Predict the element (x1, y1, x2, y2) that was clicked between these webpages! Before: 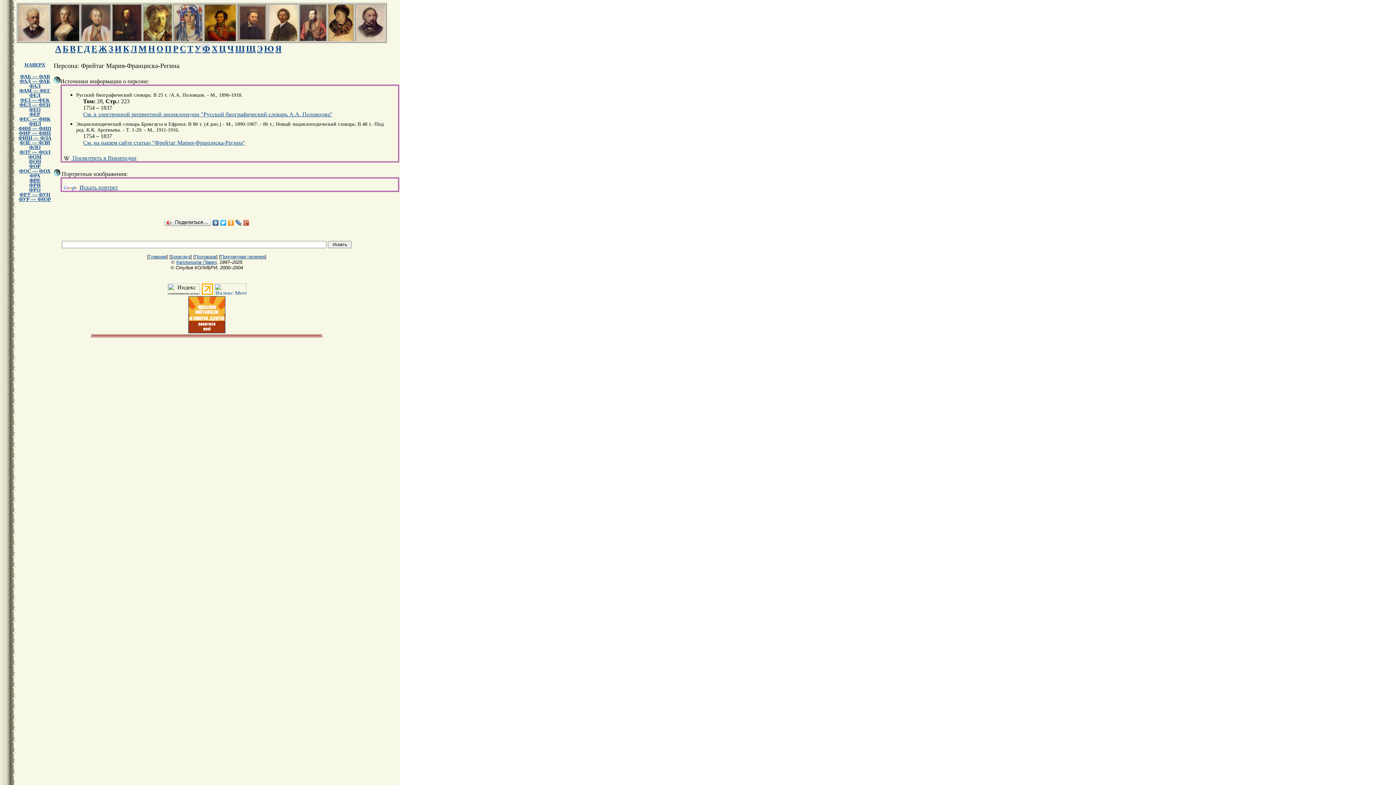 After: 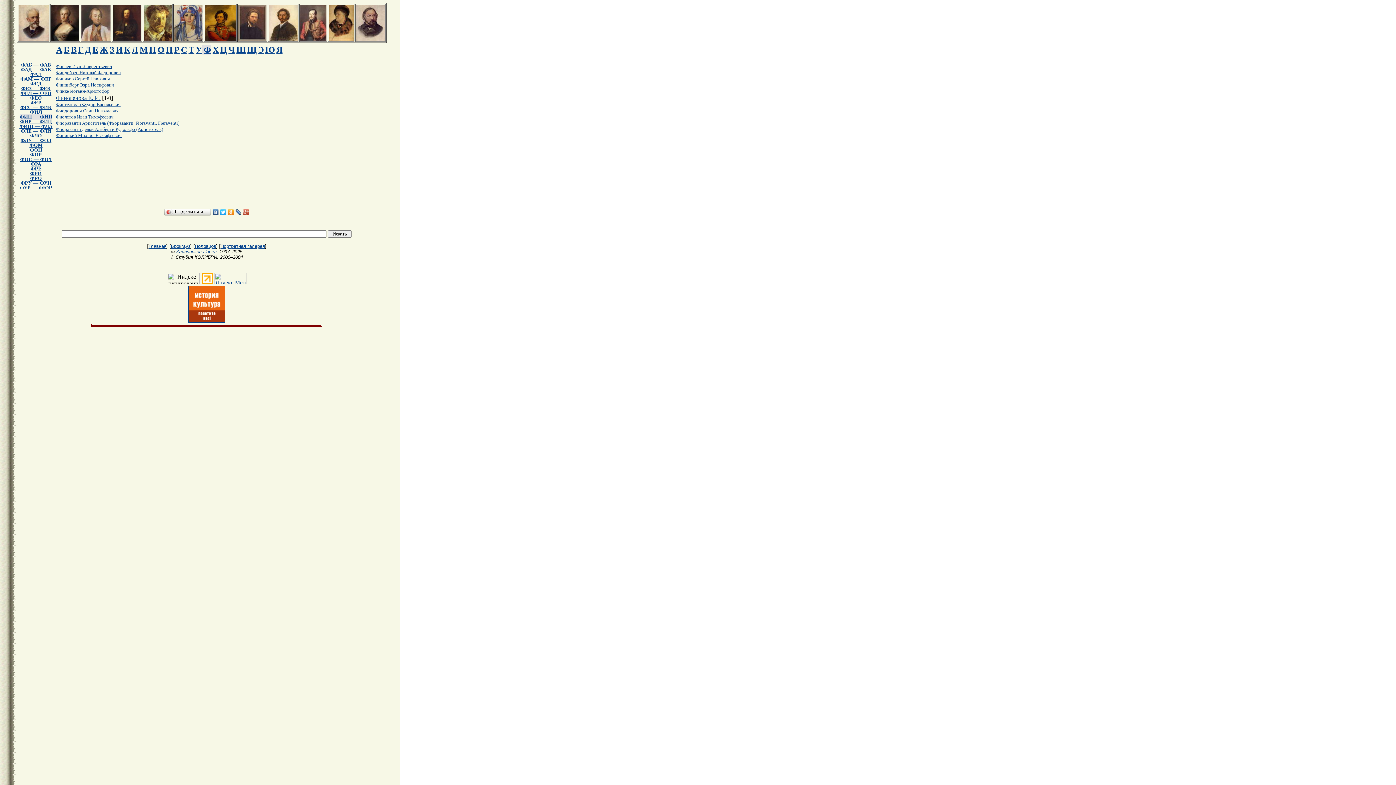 Action: label: ФИН — ФИП bbox: (18, 125, 51, 131)